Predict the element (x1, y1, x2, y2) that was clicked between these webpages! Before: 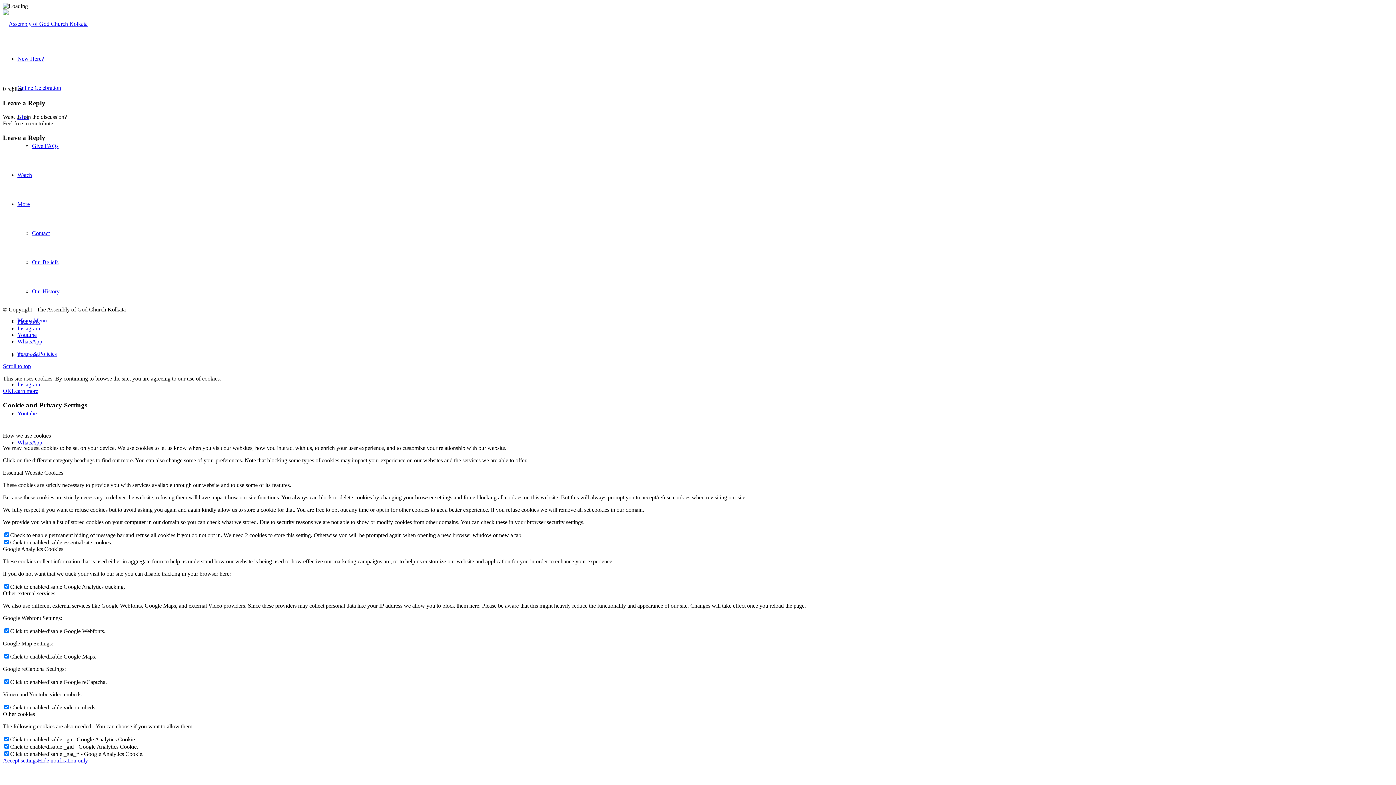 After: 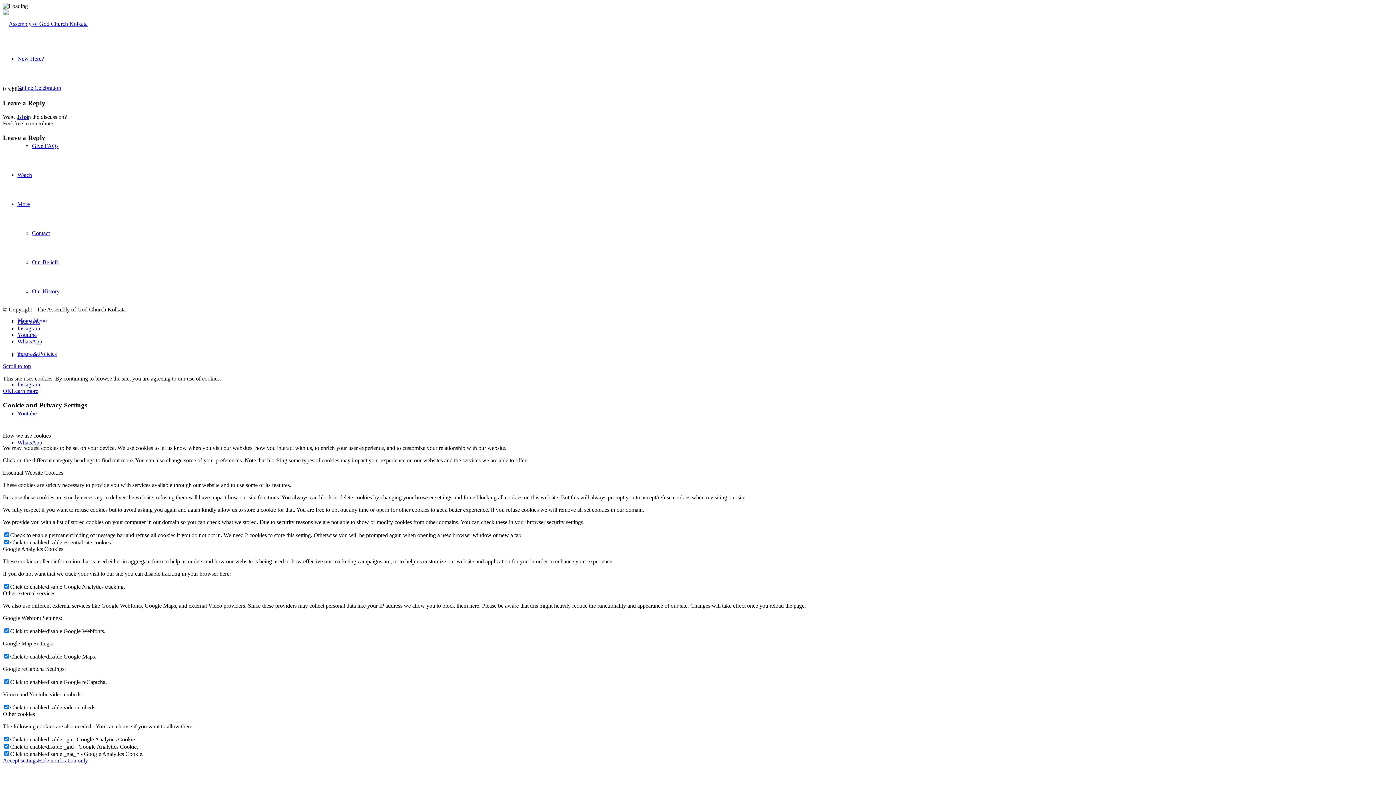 Action: label: Scroll to top bbox: (2, 363, 30, 369)